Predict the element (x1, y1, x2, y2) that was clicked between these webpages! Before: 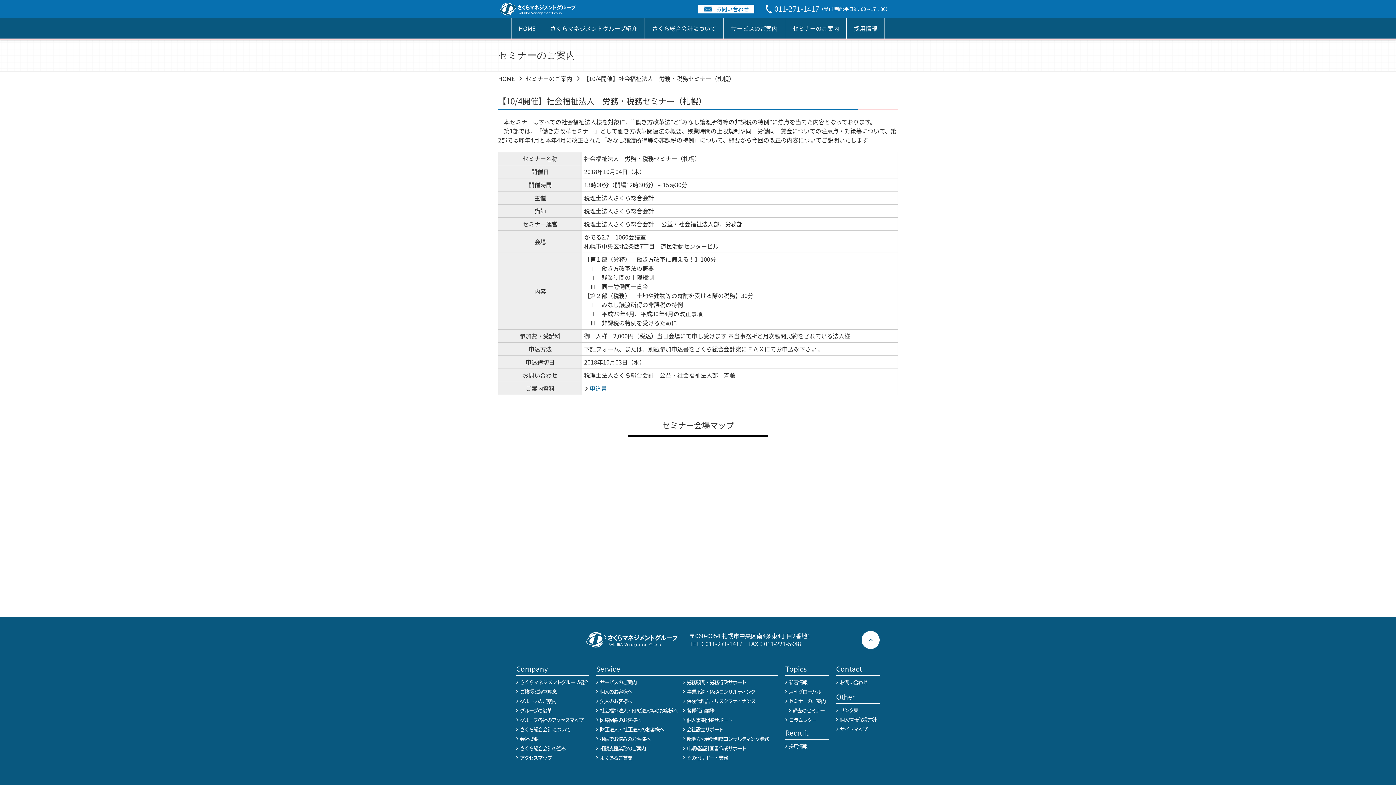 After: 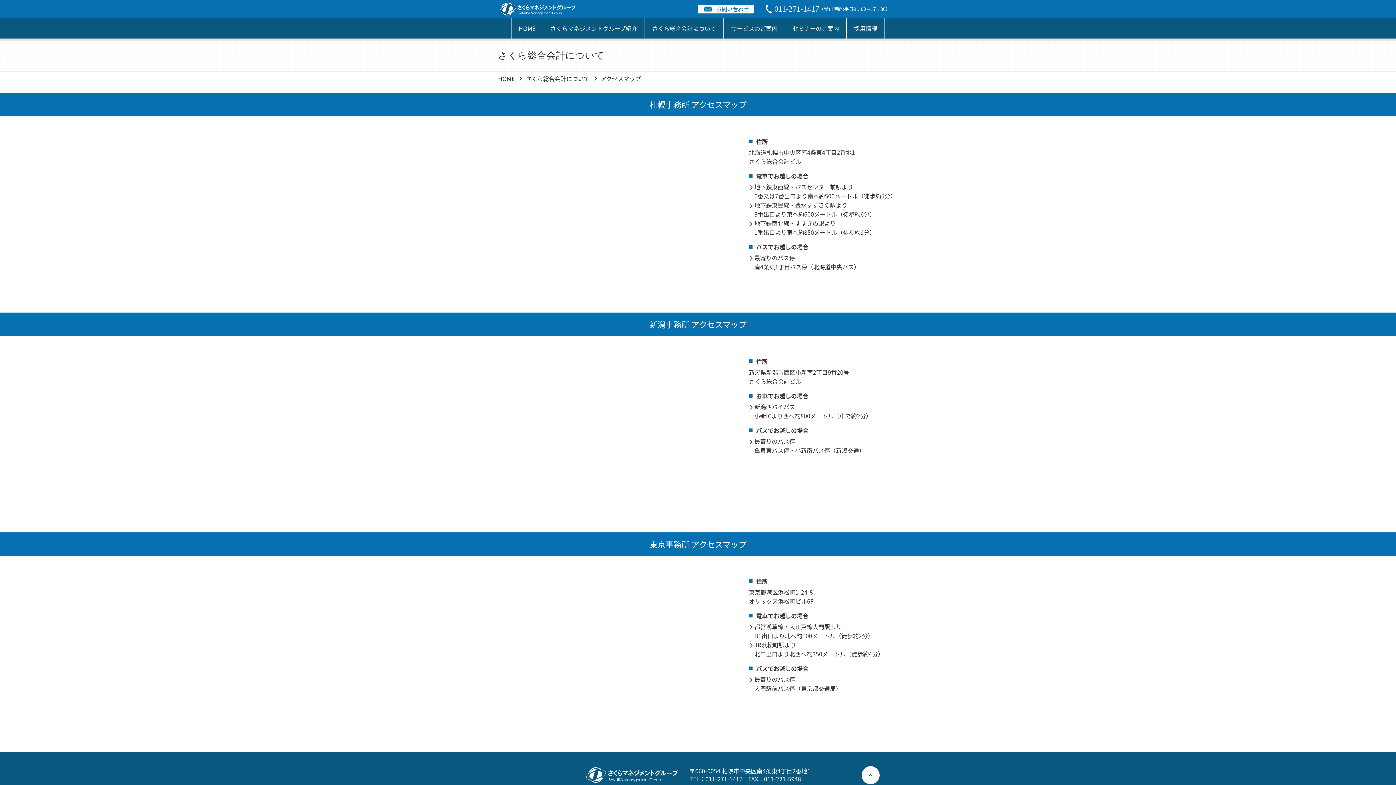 Action: label: アクセスマップ bbox: (520, 754, 551, 761)